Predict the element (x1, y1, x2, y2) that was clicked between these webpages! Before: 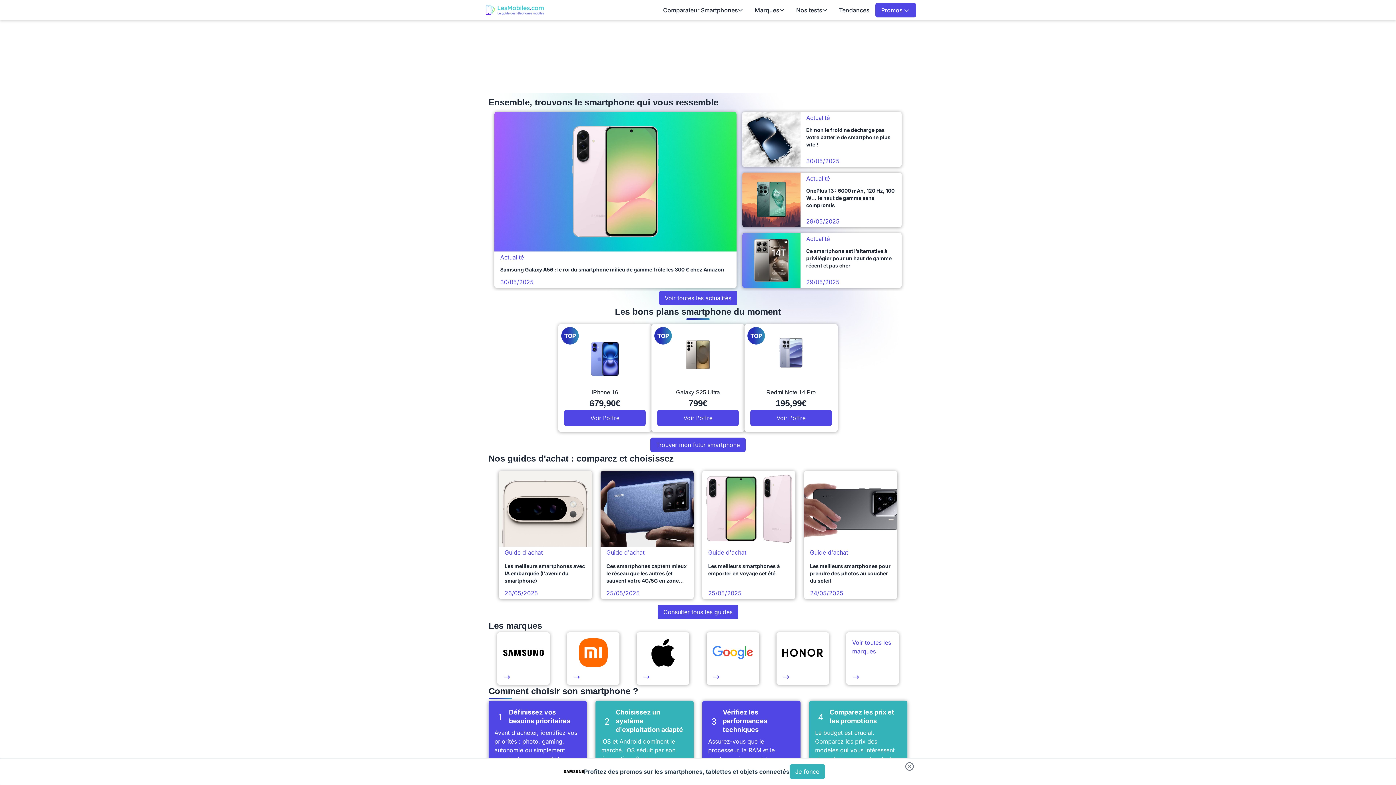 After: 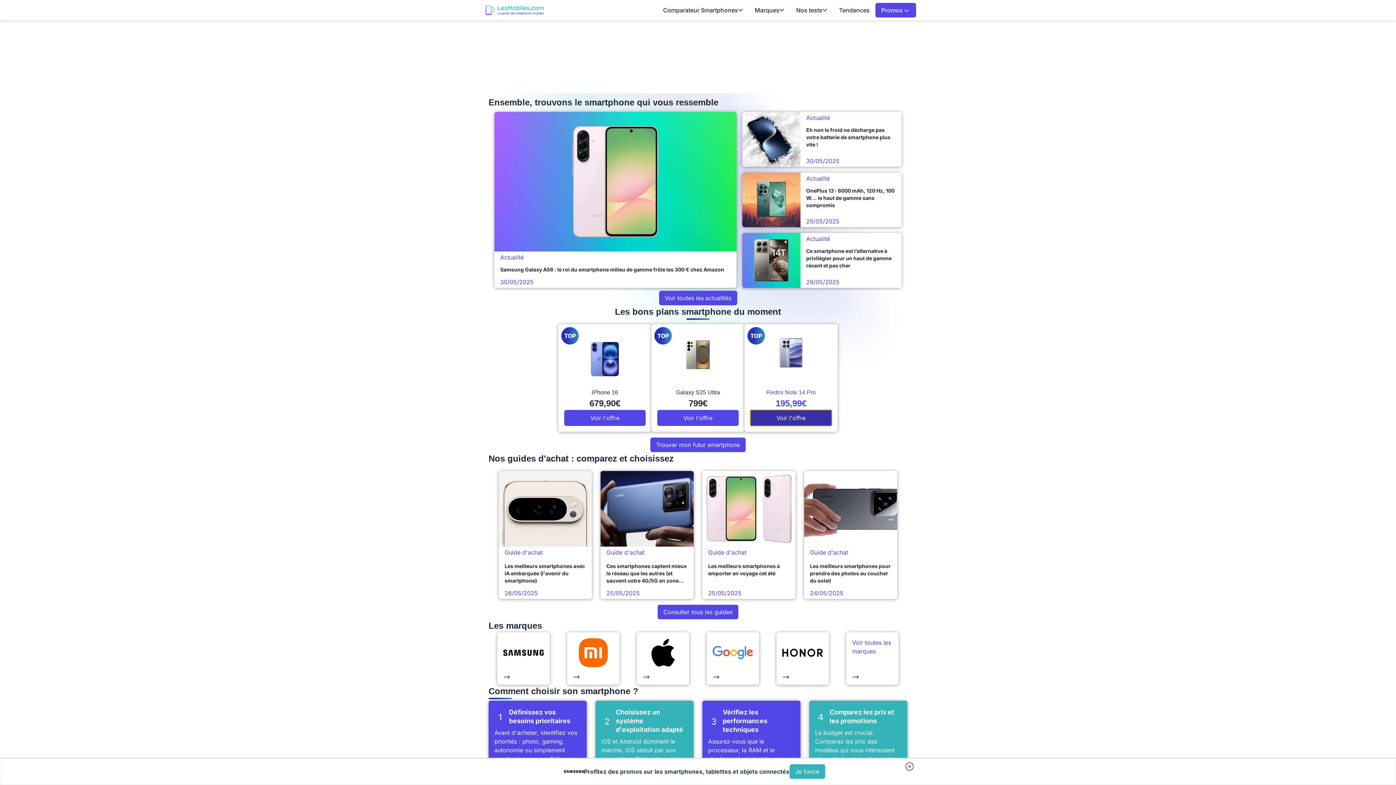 Action: bbox: (750, 410, 832, 426) label: Voir l'offre